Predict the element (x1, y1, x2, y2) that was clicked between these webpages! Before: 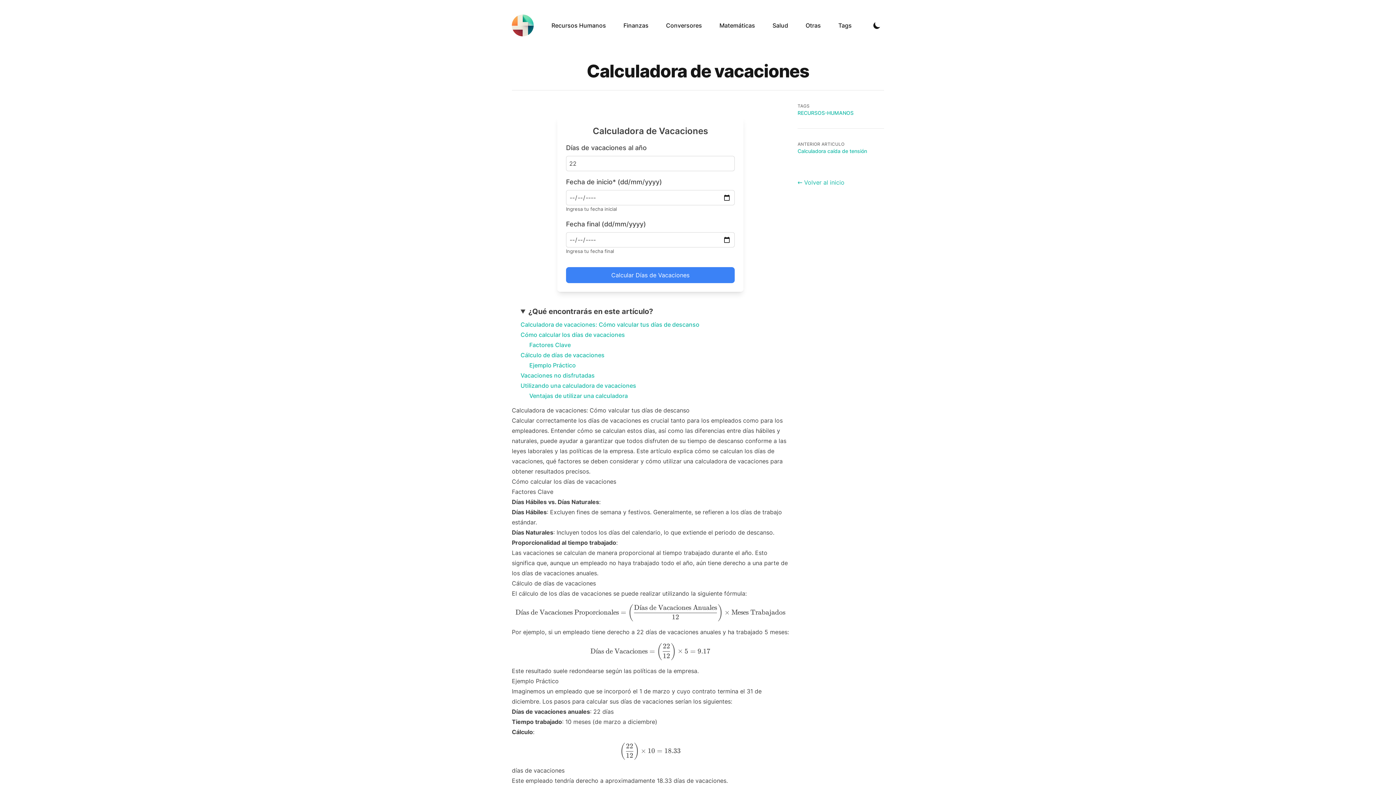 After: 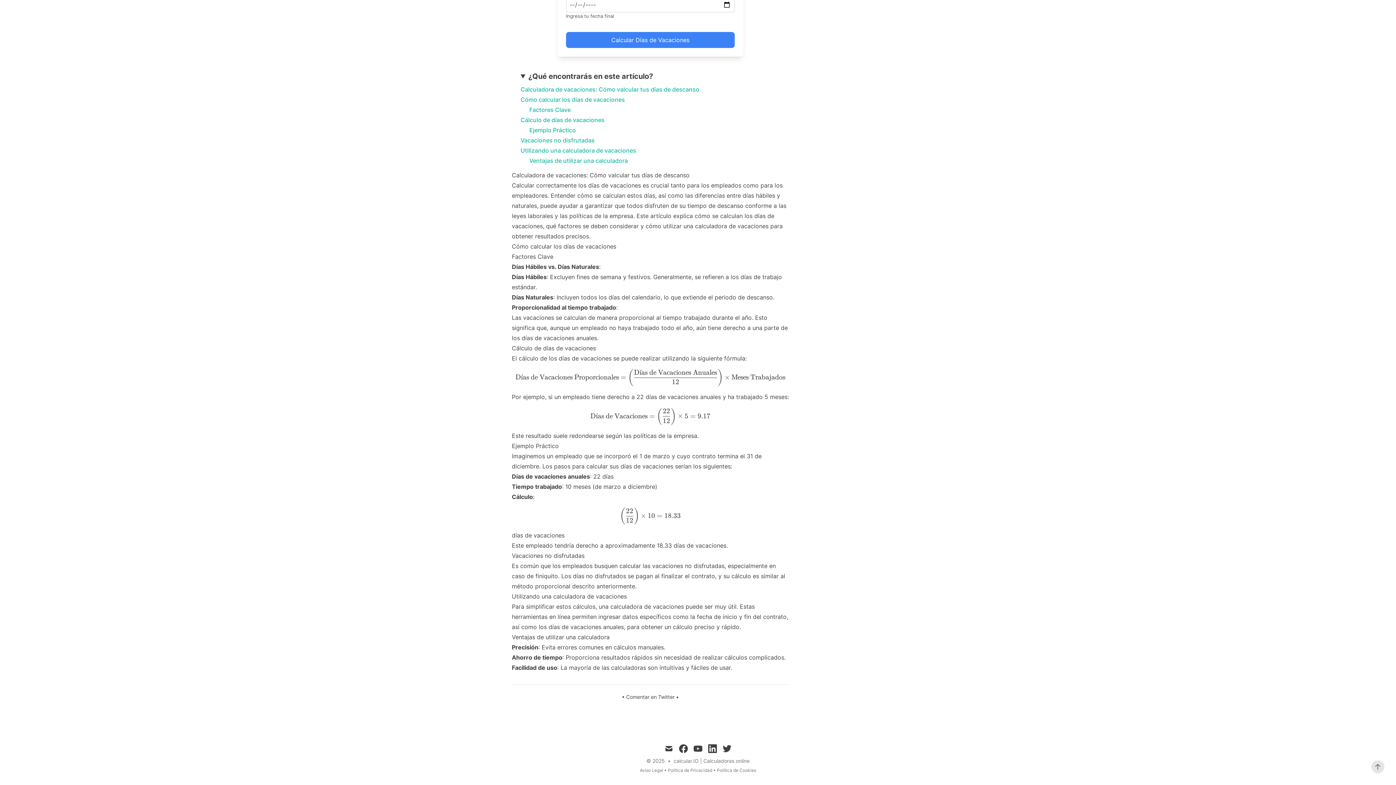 Action: bbox: (520, 351, 604, 358) label: Cálculo de días de vacaciones